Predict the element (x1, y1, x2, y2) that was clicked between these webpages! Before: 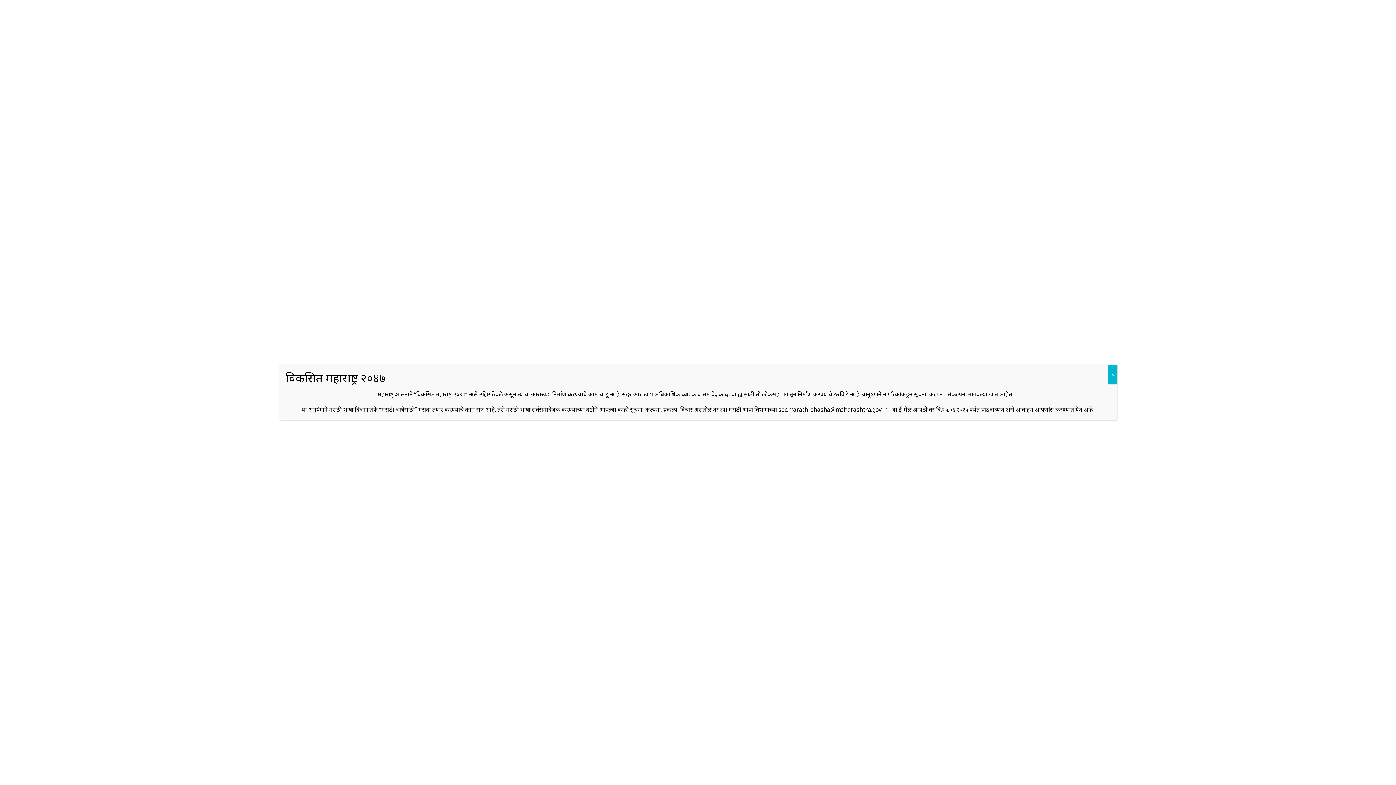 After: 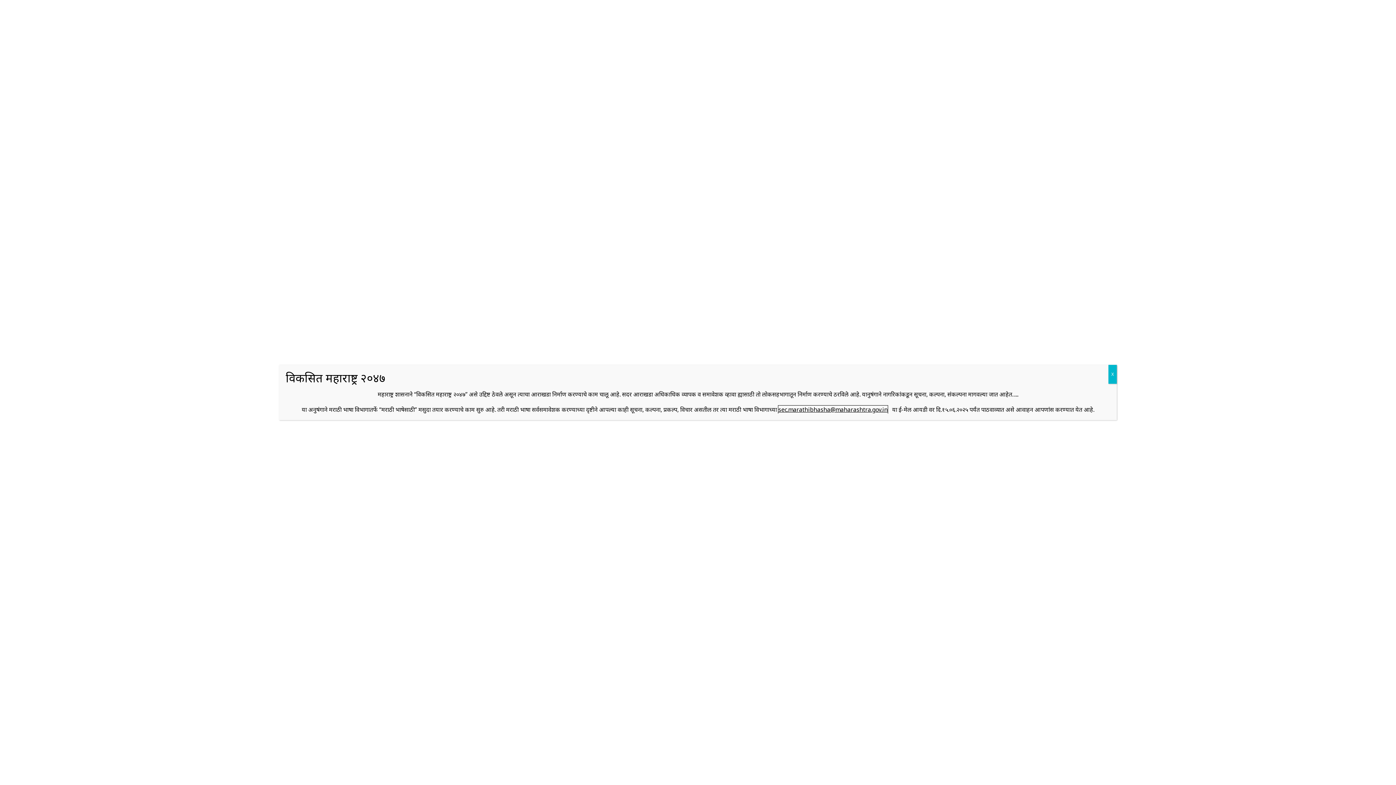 Action: label: sec.marathibhasha@maharashtra.gov.in bbox: (778, 405, 888, 413)